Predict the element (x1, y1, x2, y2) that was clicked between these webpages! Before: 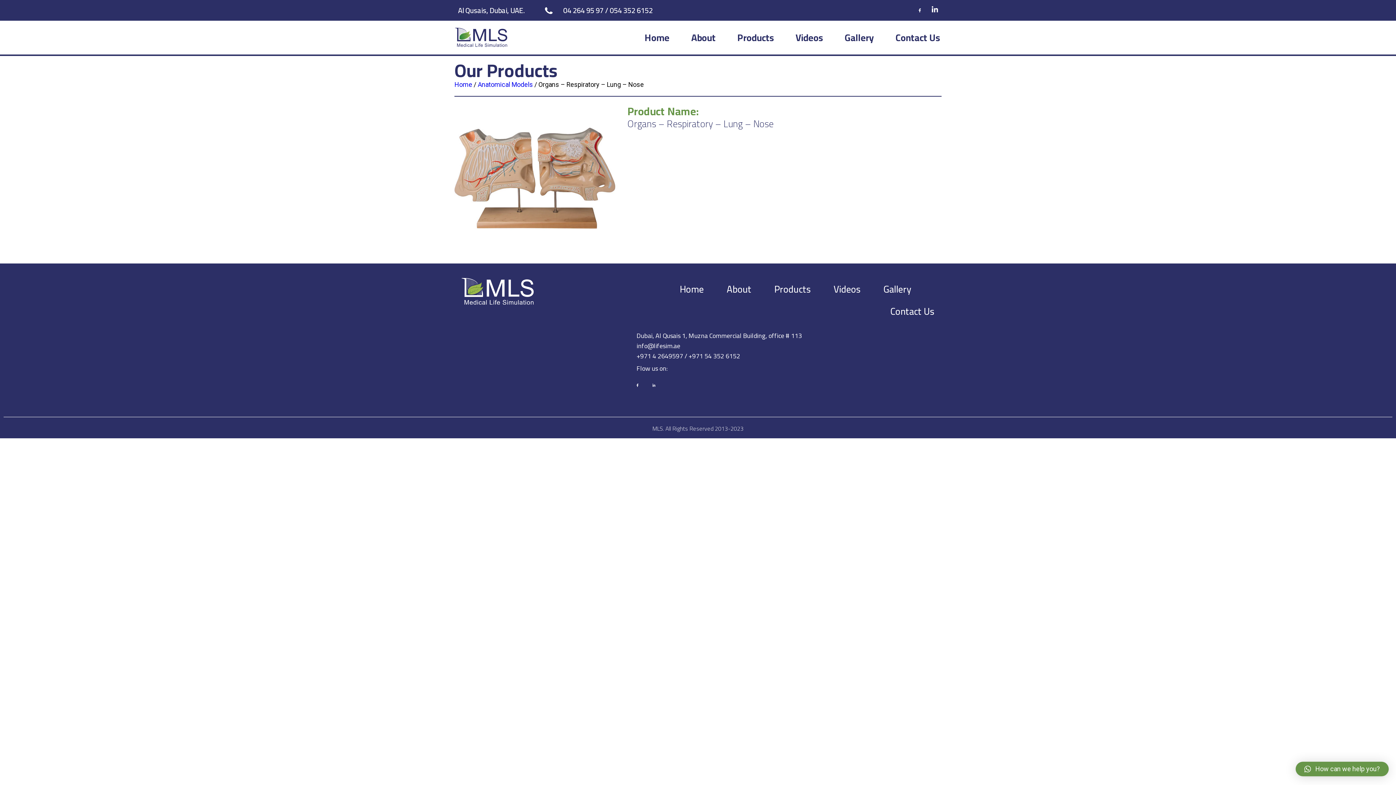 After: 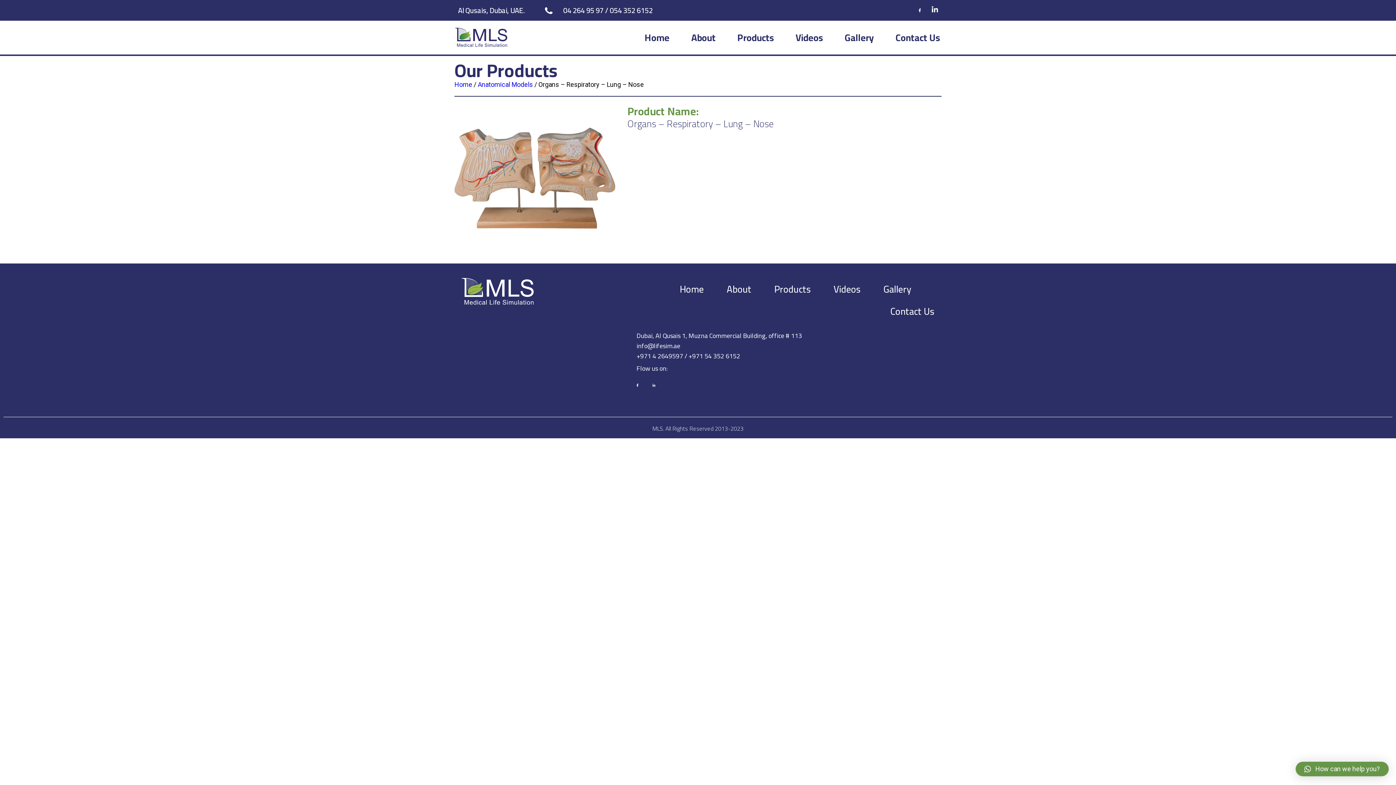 Action: label: 04 264 95 97 / 054 352 6152 bbox: (563, 3, 652, 16)